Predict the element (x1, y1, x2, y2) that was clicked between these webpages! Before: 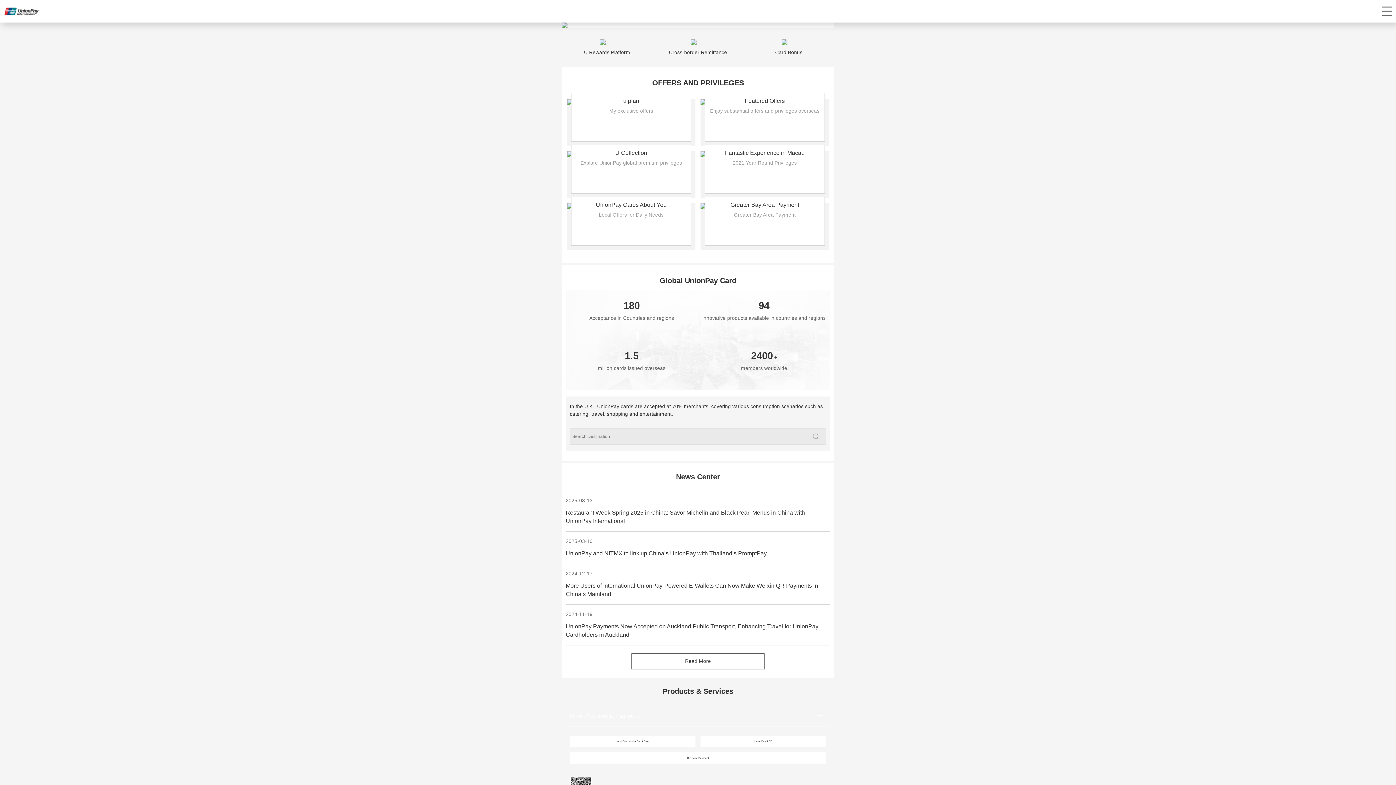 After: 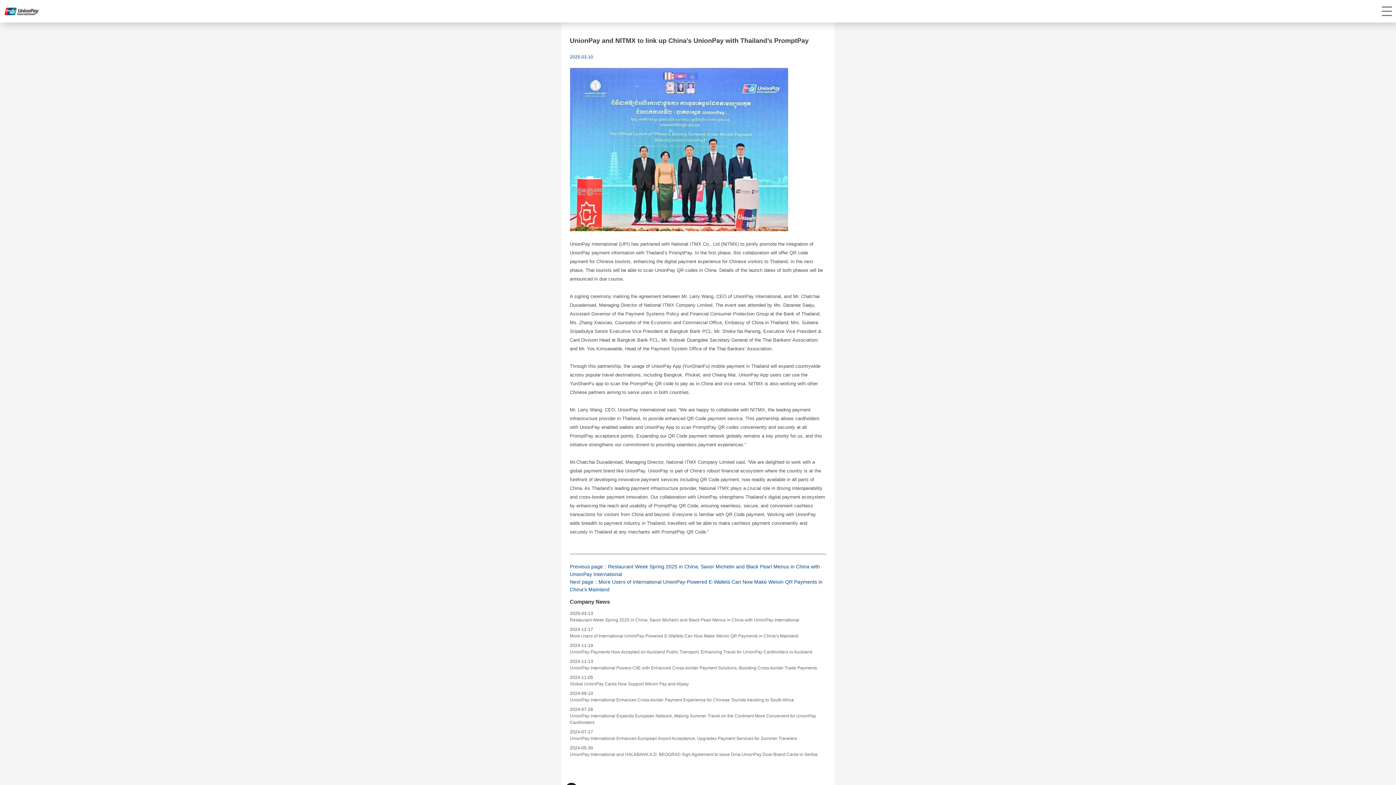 Action: bbox: (565, 538, 830, 557) label: 2025-03-10
UnionPay and NITMX to link up China’s UnionPay with Thailand’s PromptPay